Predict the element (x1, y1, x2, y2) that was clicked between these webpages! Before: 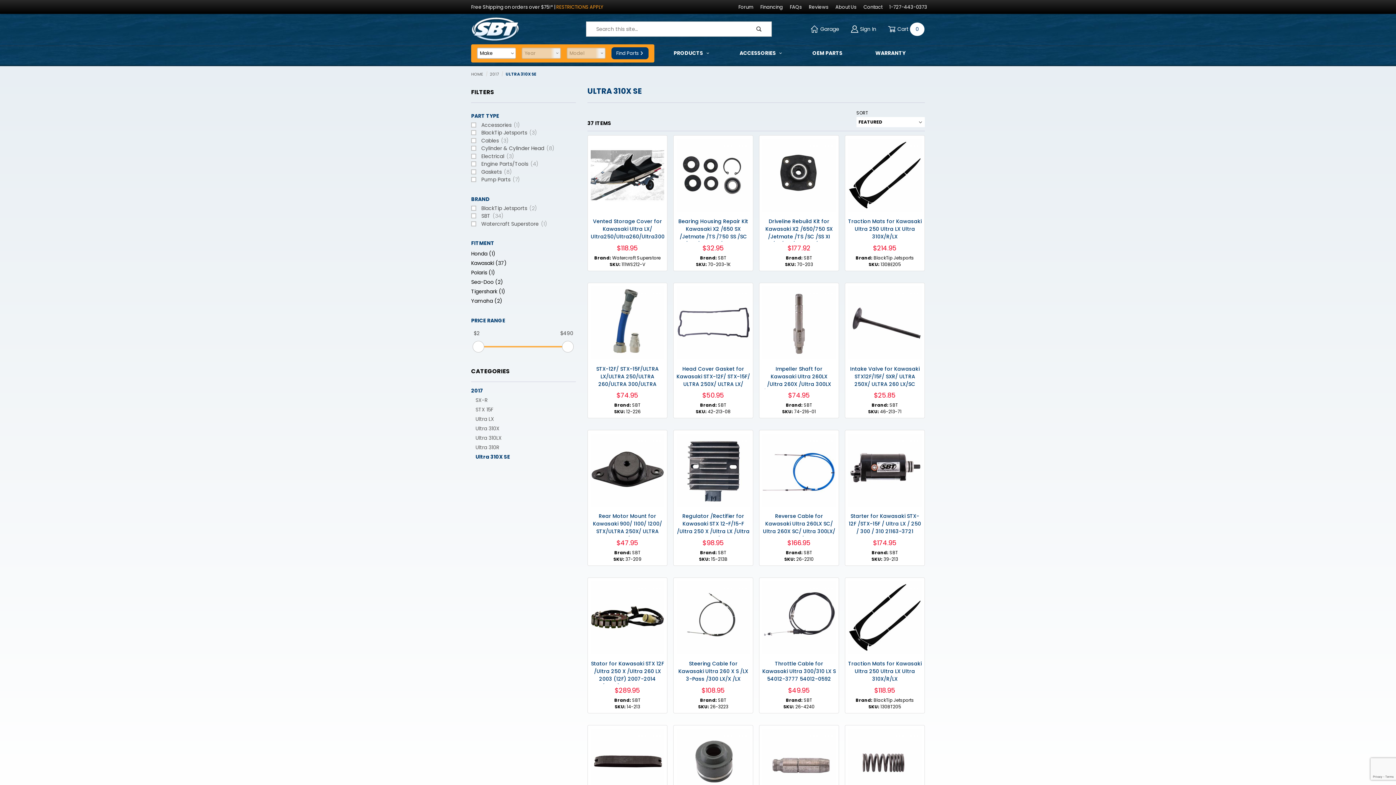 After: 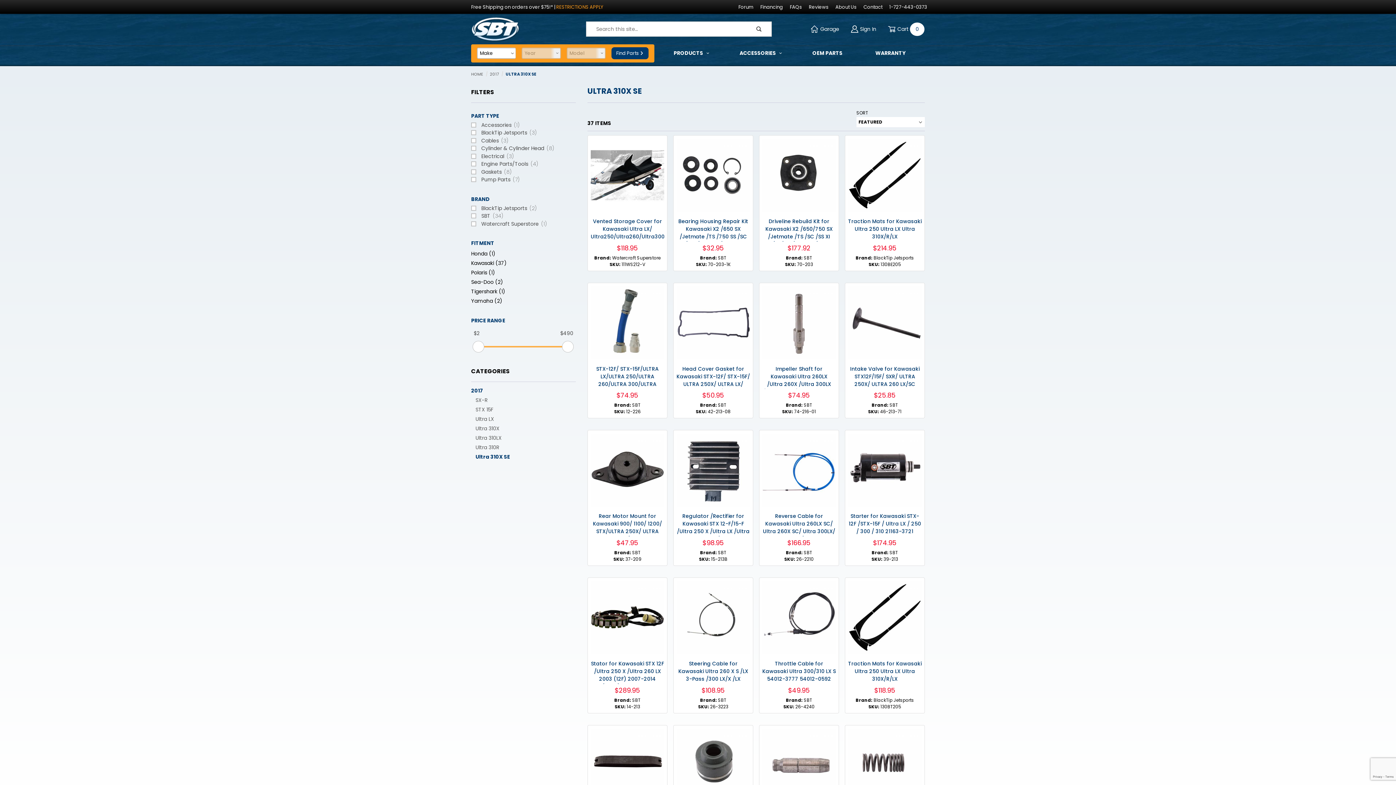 Action: label: Ultra 310X SE bbox: (471, 452, 576, 461)